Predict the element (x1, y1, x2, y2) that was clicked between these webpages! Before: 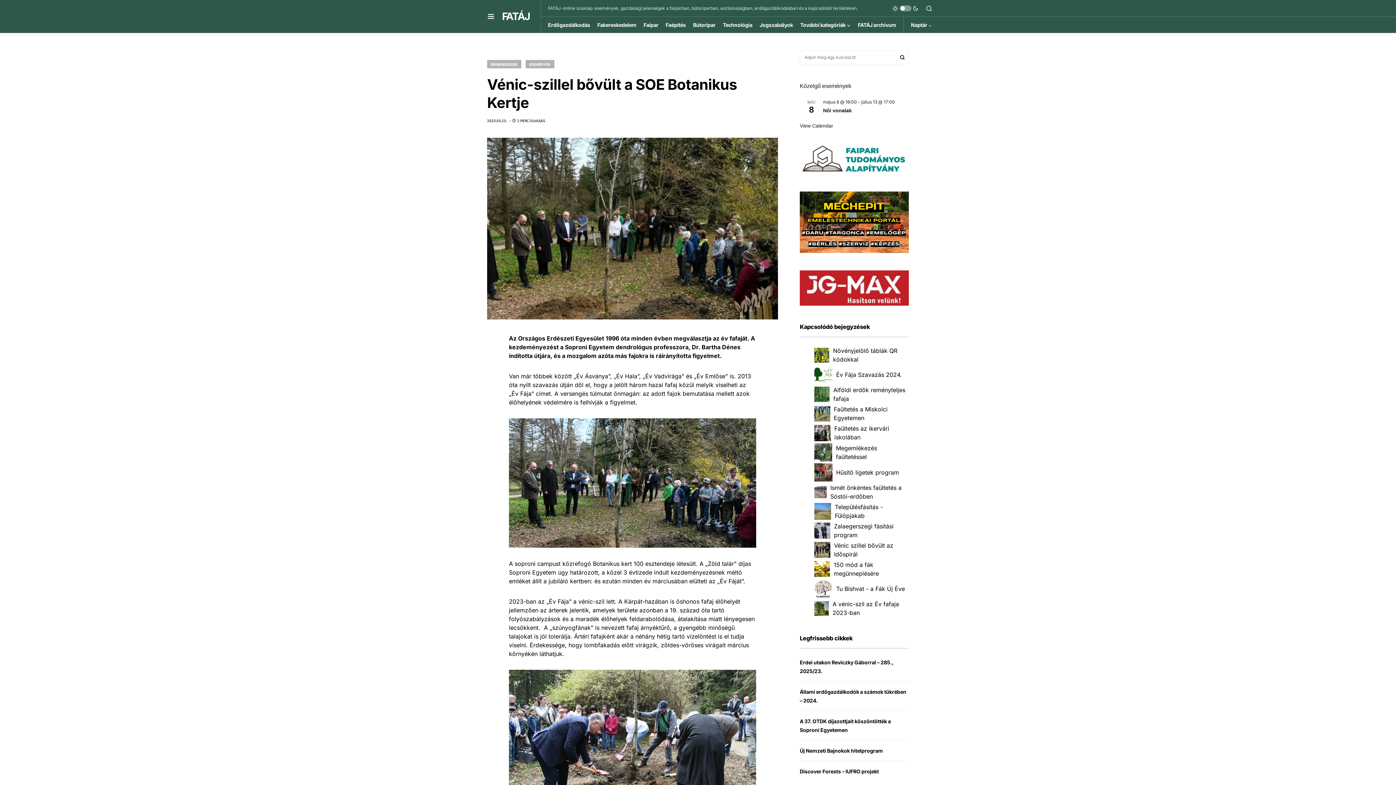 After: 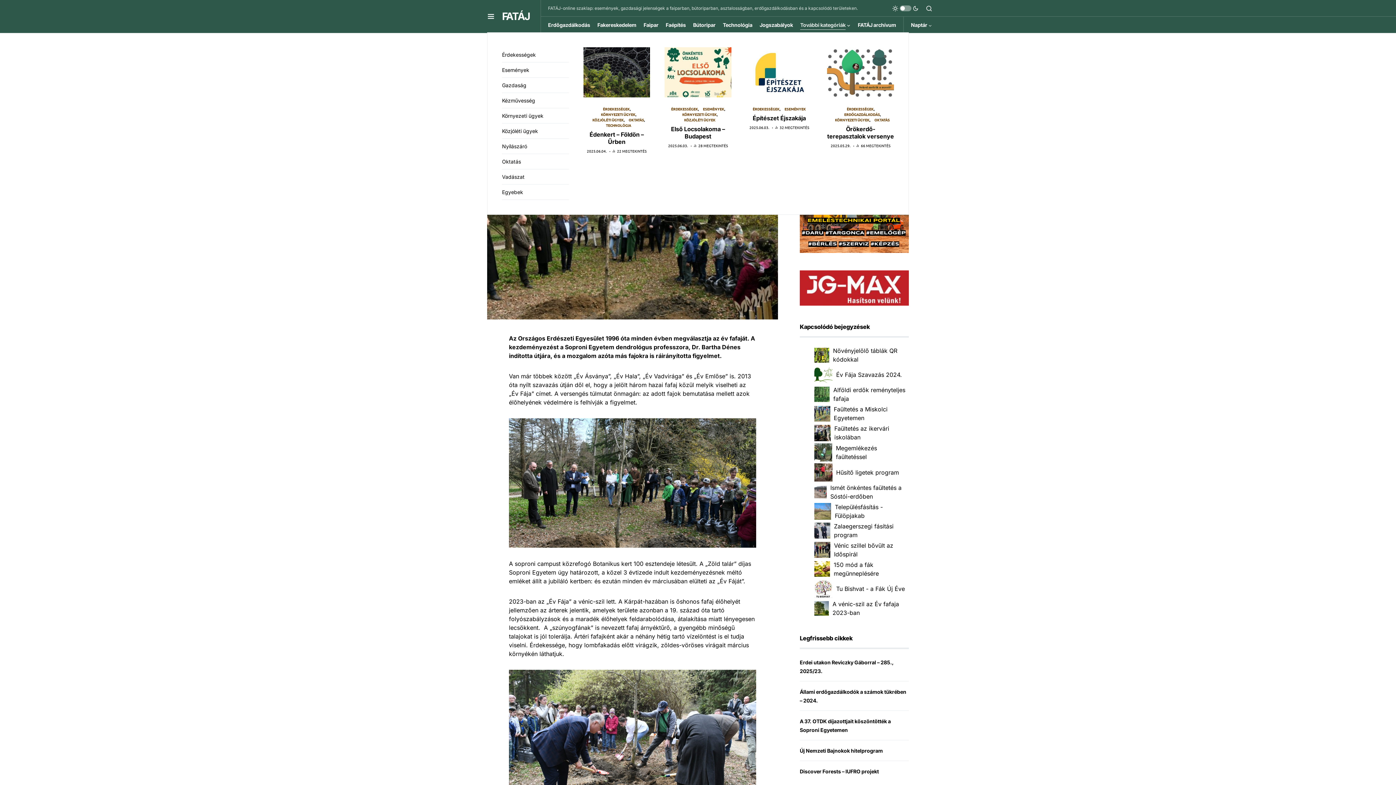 Action: label: További kategóriák bbox: (800, 16, 850, 33)